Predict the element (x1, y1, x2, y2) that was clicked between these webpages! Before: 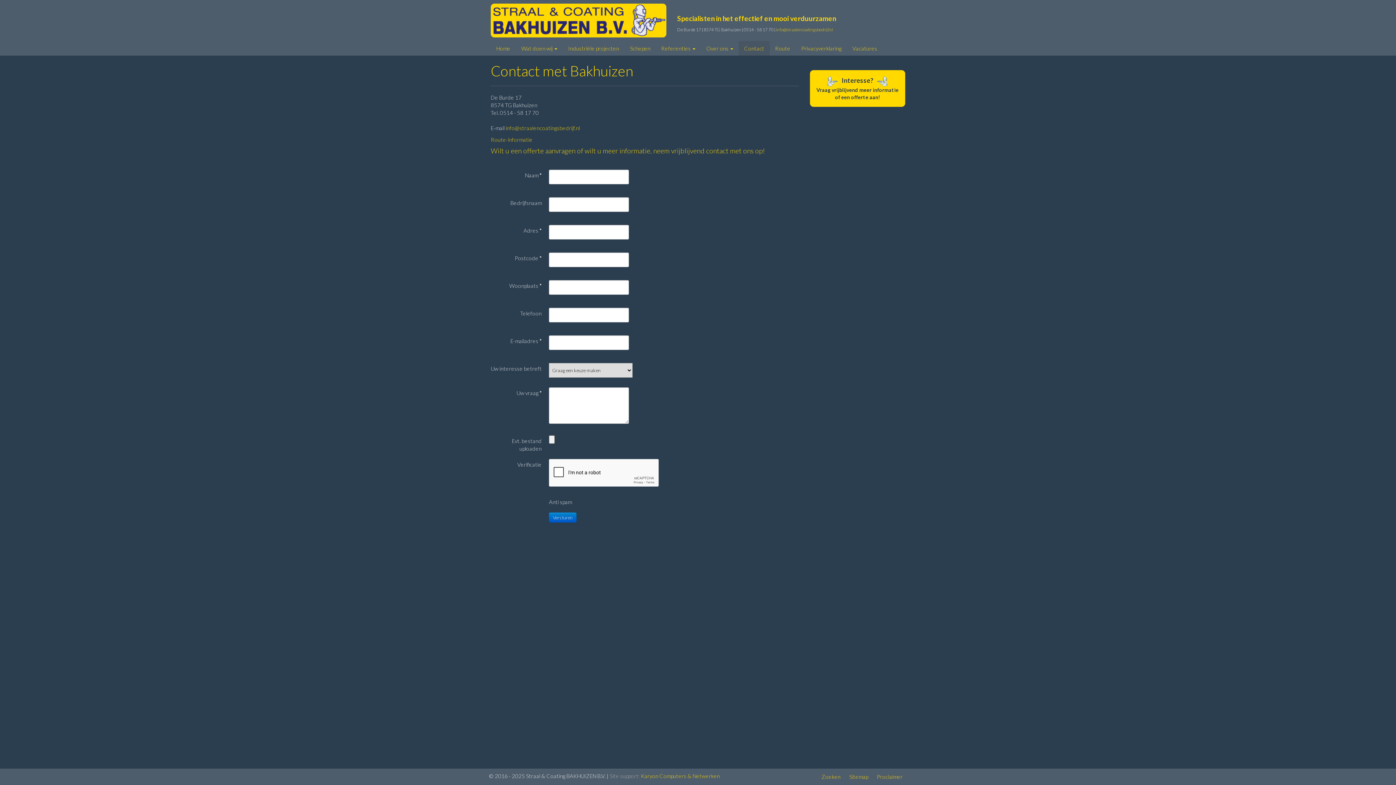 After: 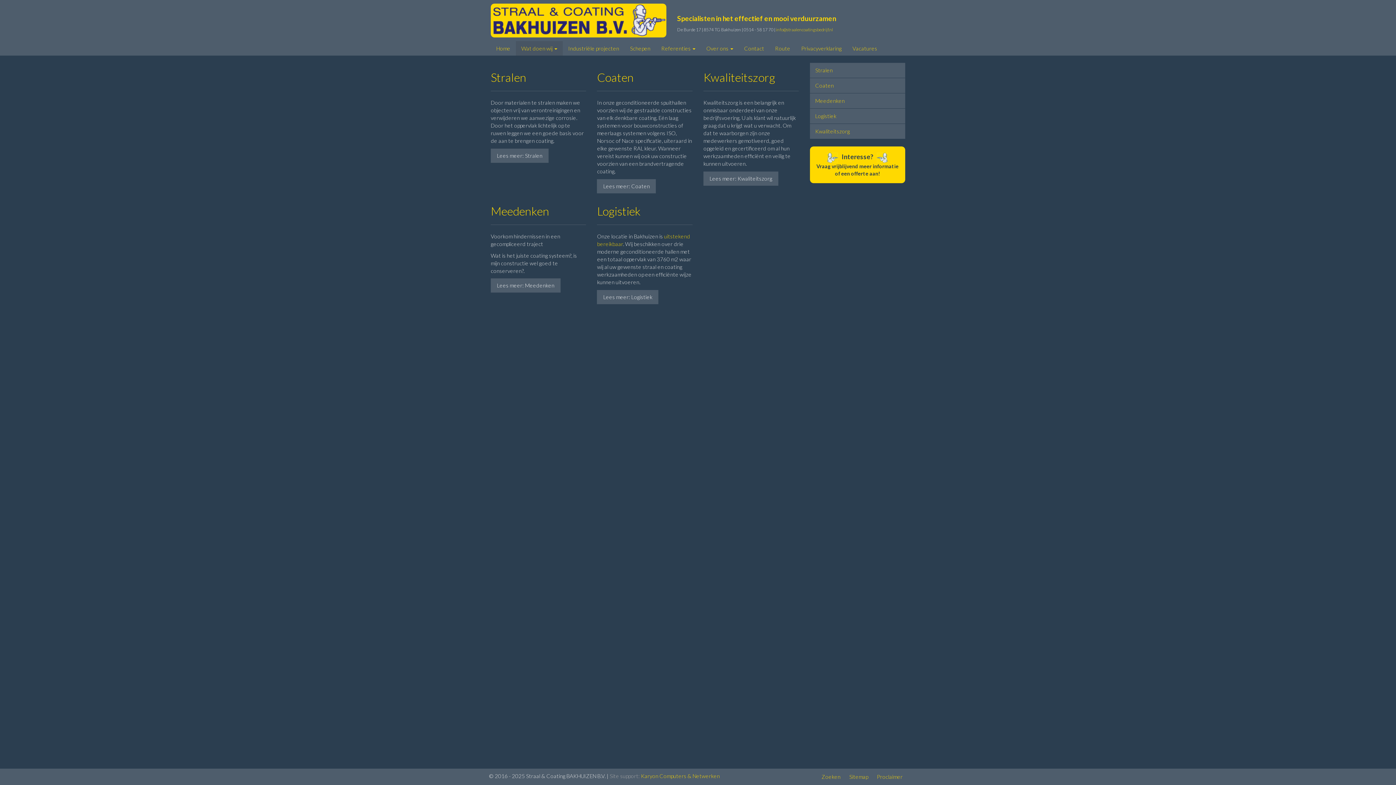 Action: label: Wat doen wij  bbox: (516, 41, 562, 55)